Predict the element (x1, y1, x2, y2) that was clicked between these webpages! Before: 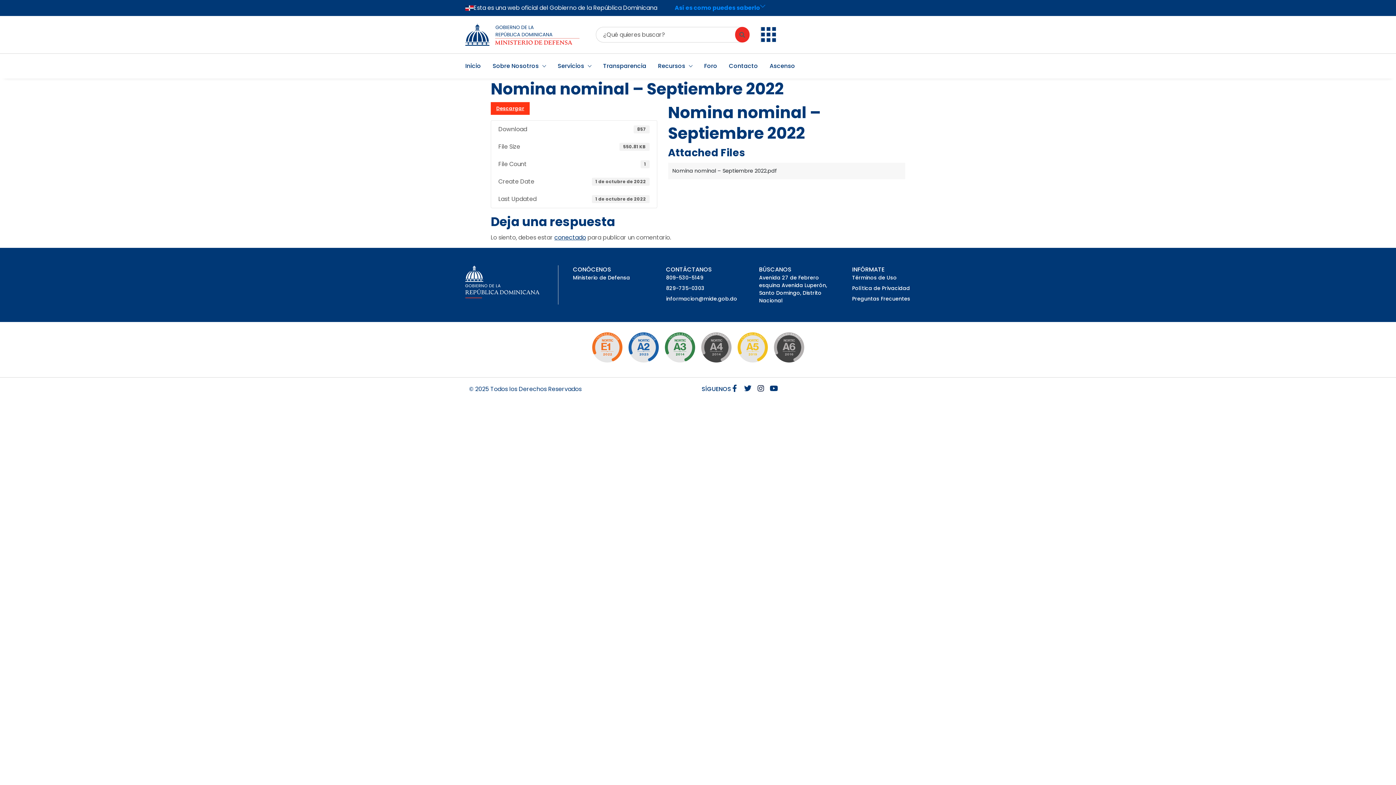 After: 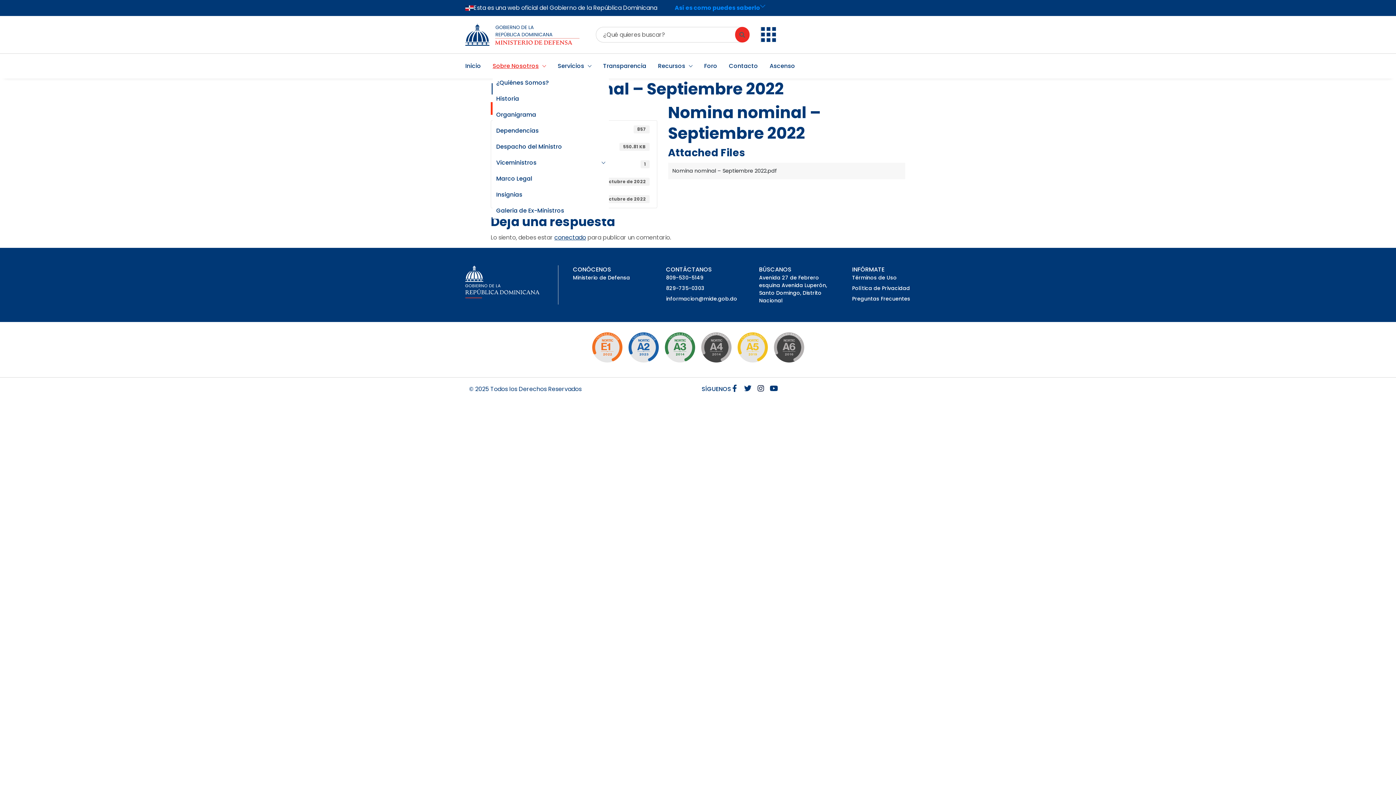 Action: bbox: (492, 57, 557, 74) label: Sobre Nosotros